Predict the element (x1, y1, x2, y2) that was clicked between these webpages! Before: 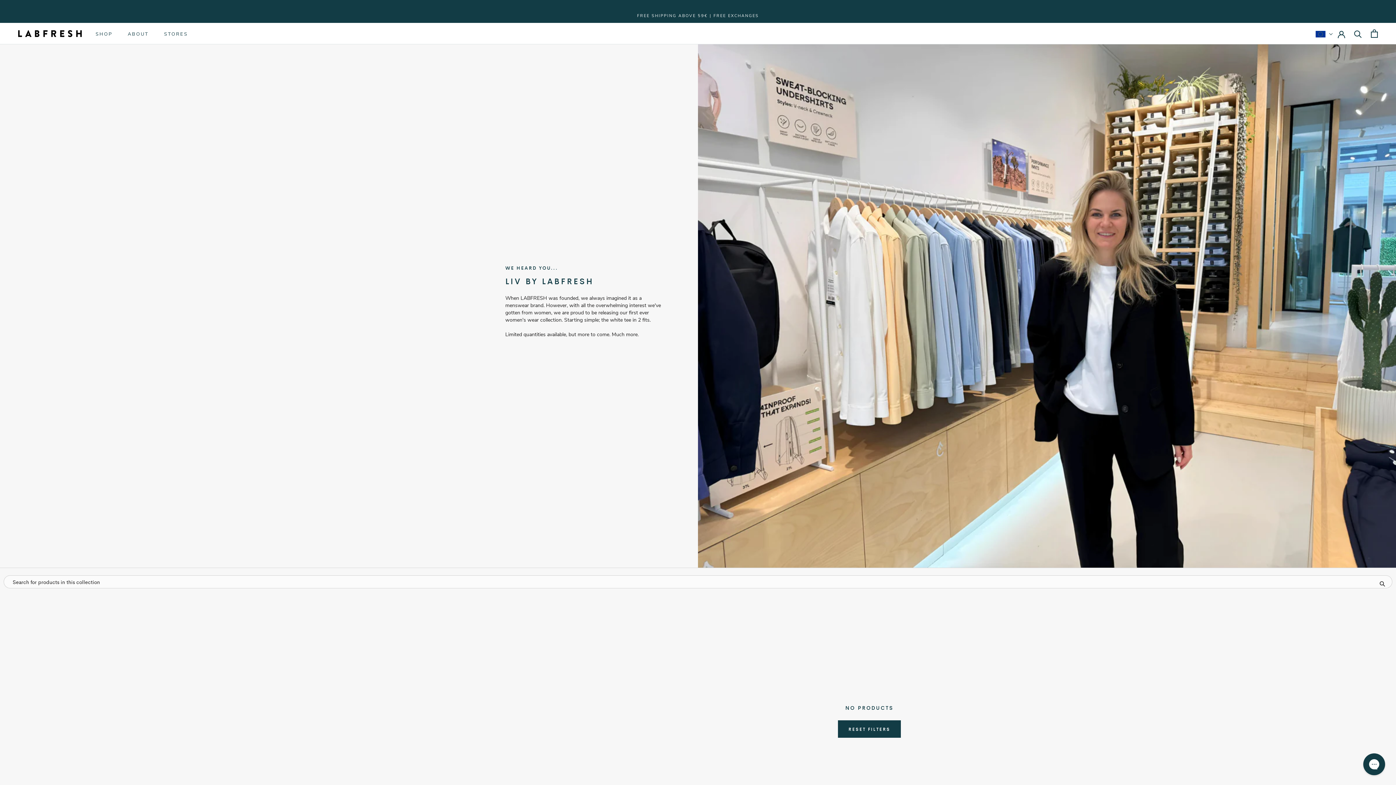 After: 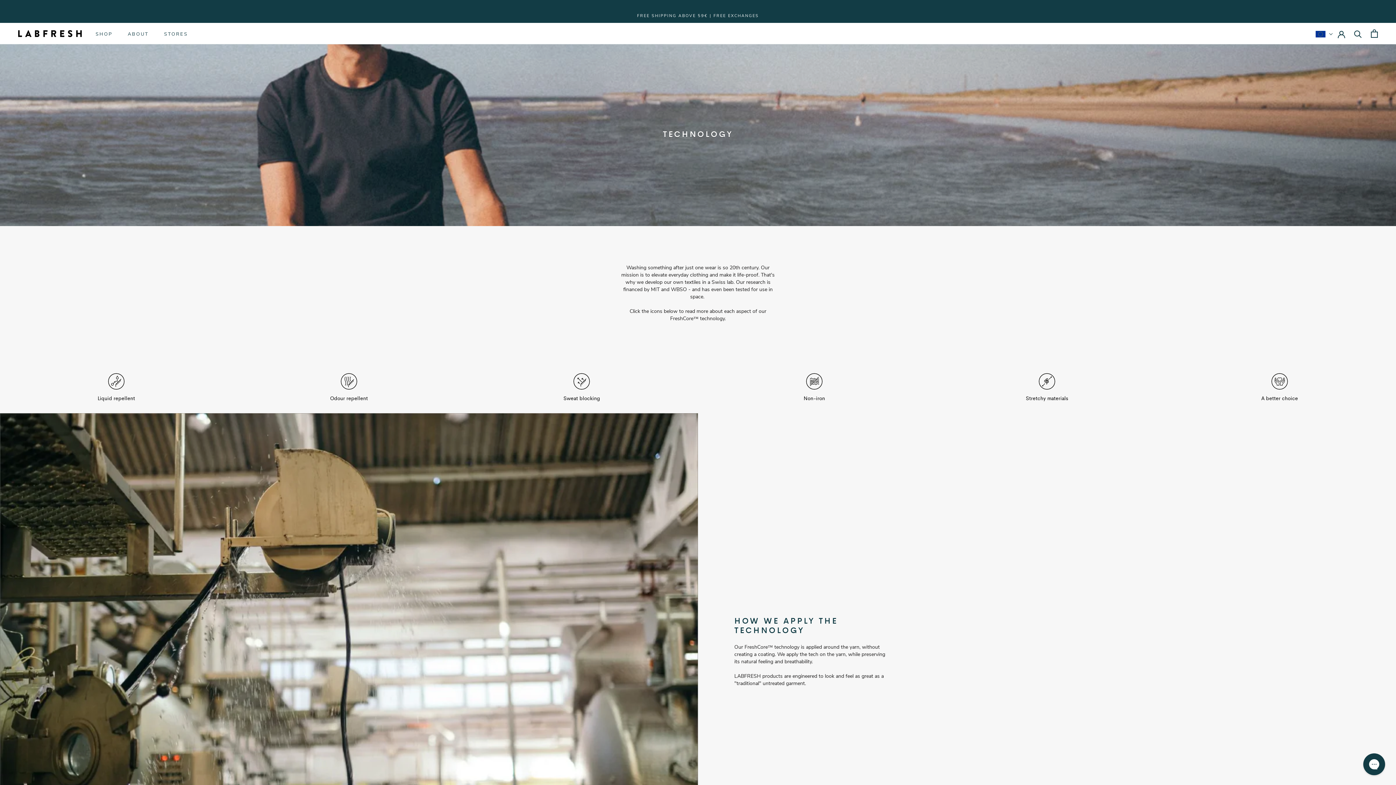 Action: bbox: (127, 30, 148, 37) label: ABOUT